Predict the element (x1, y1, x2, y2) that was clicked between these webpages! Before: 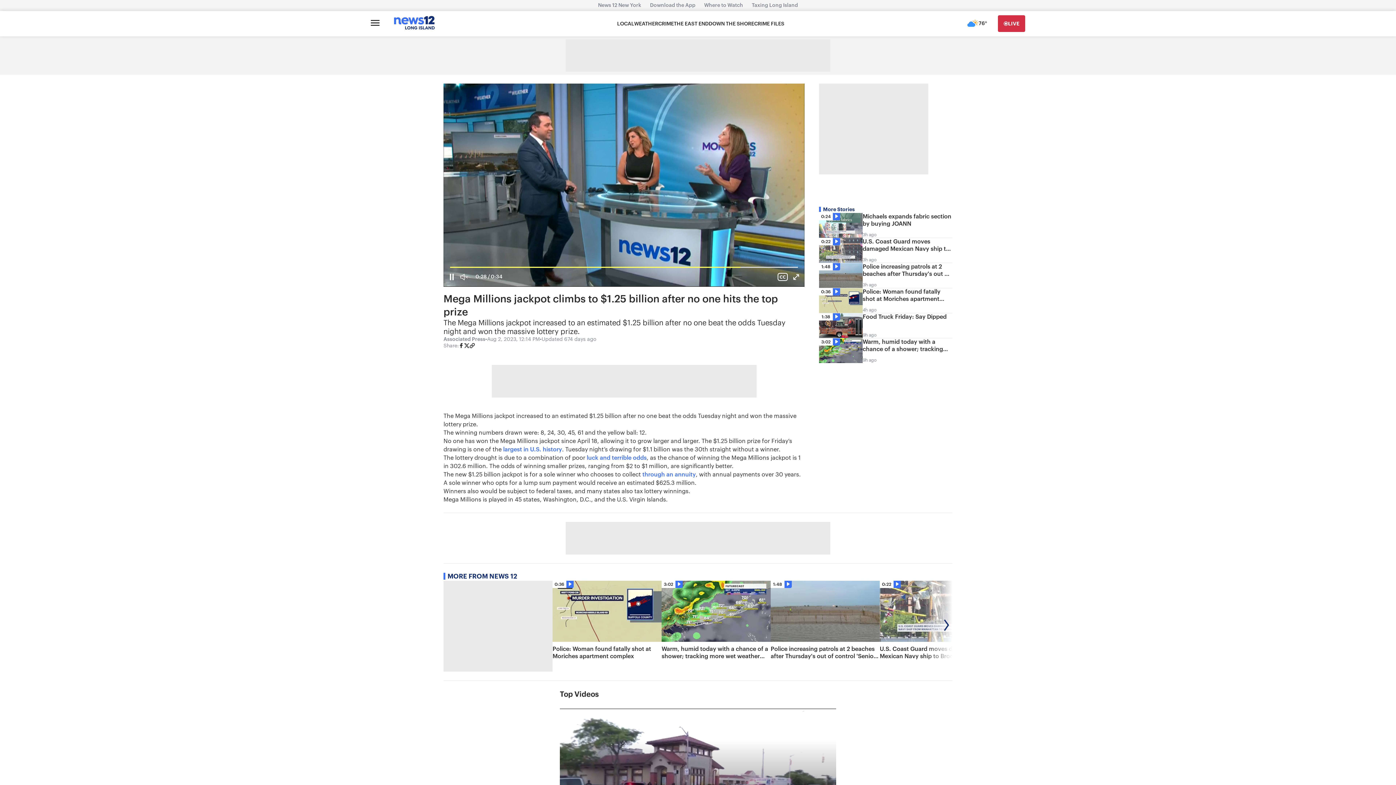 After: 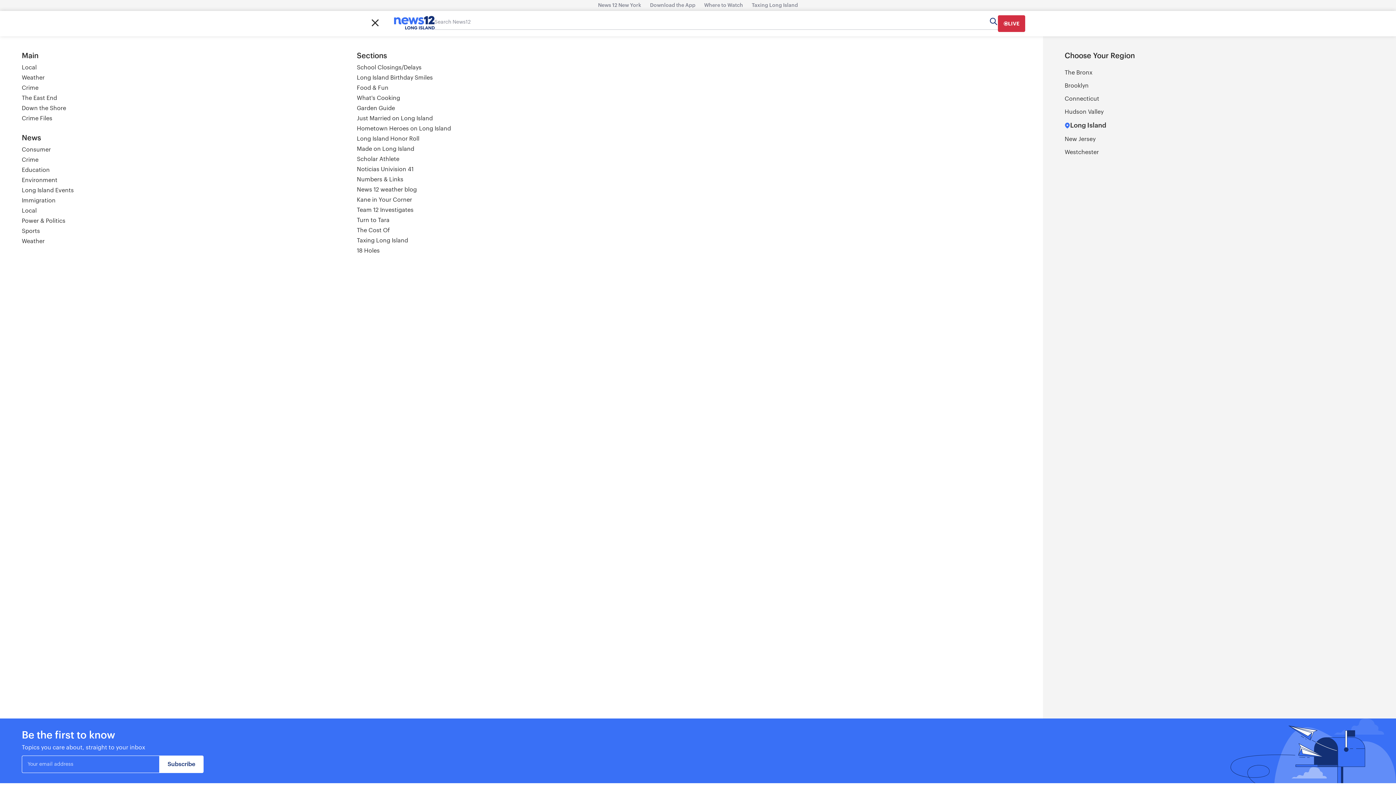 Action: label: Open main menu bbox: (370, 16, 379, 31)